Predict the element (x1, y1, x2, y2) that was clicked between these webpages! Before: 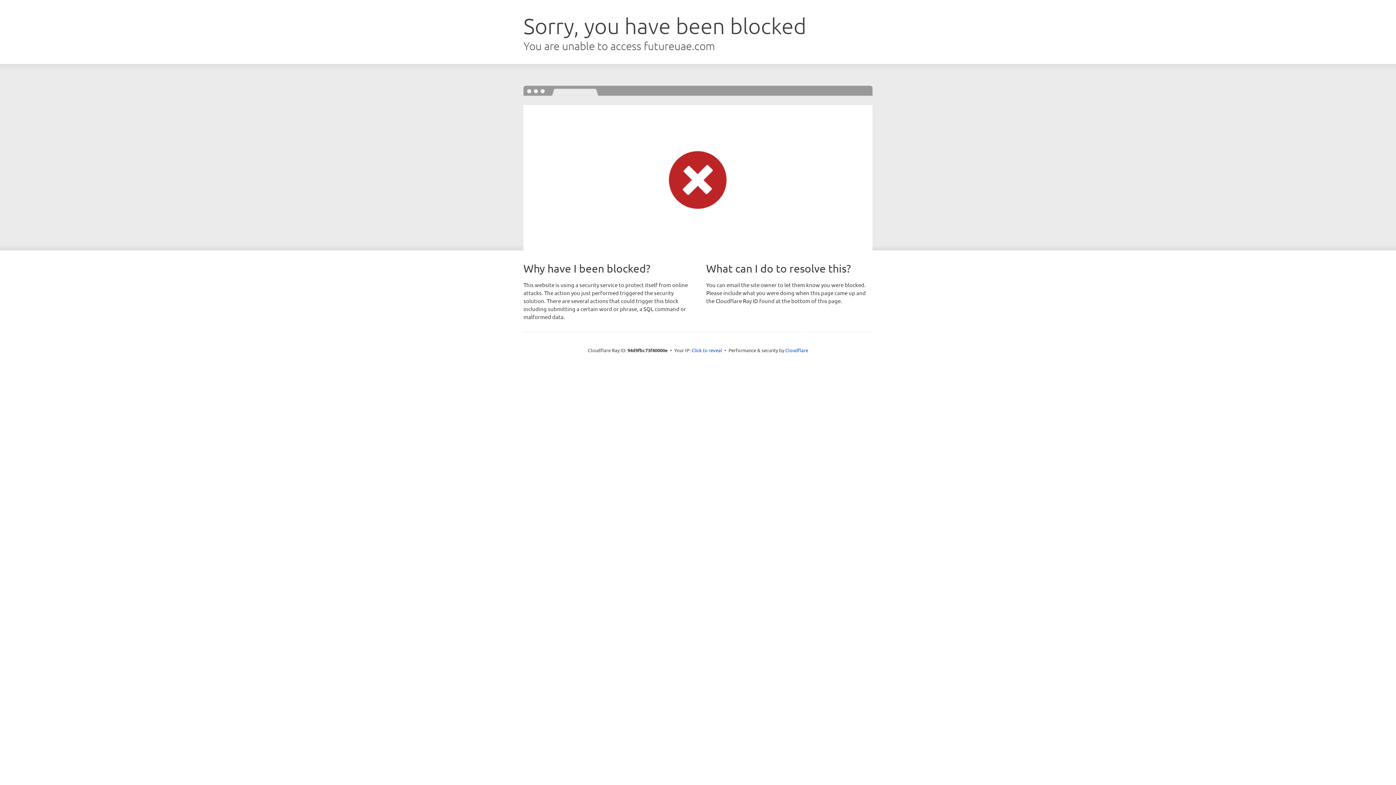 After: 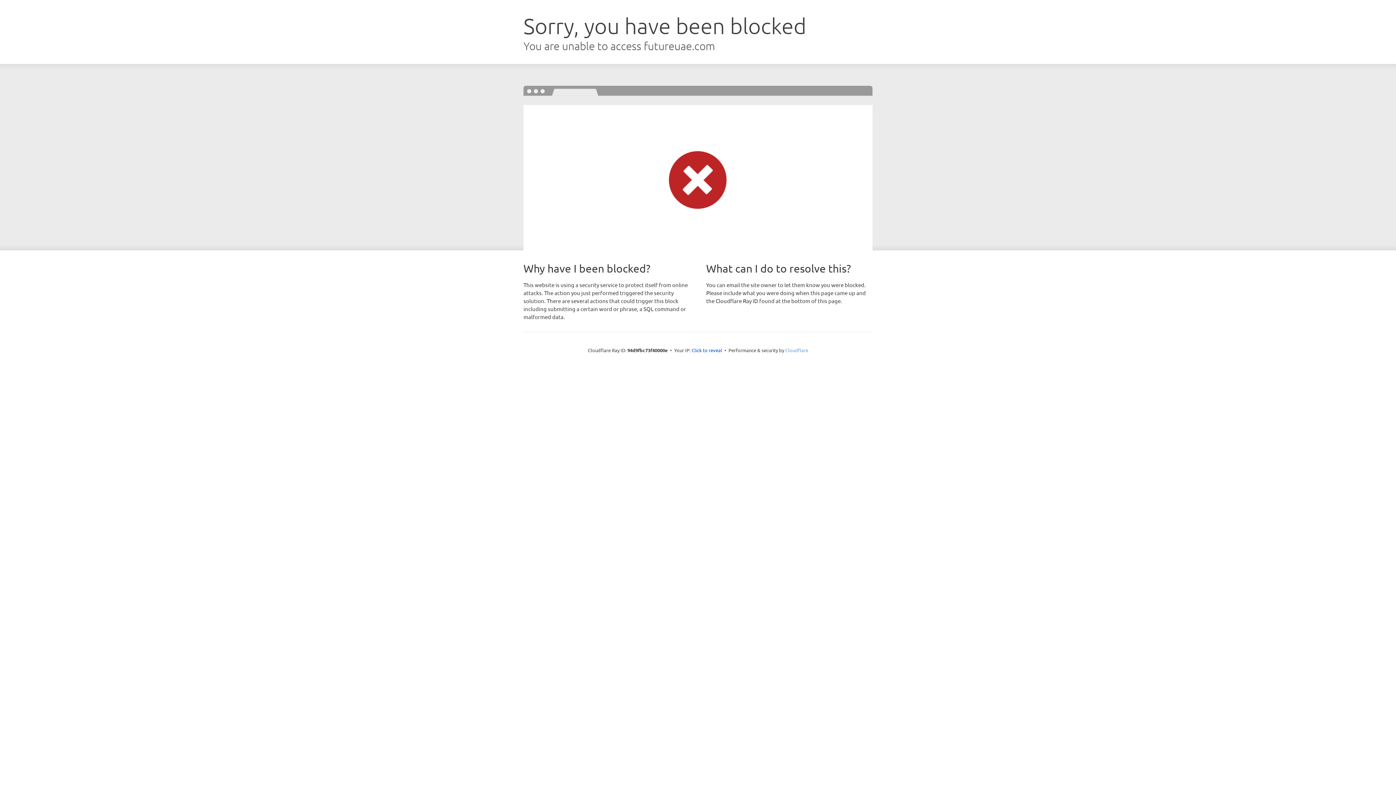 Action: bbox: (785, 347, 808, 353) label: Cloudflare